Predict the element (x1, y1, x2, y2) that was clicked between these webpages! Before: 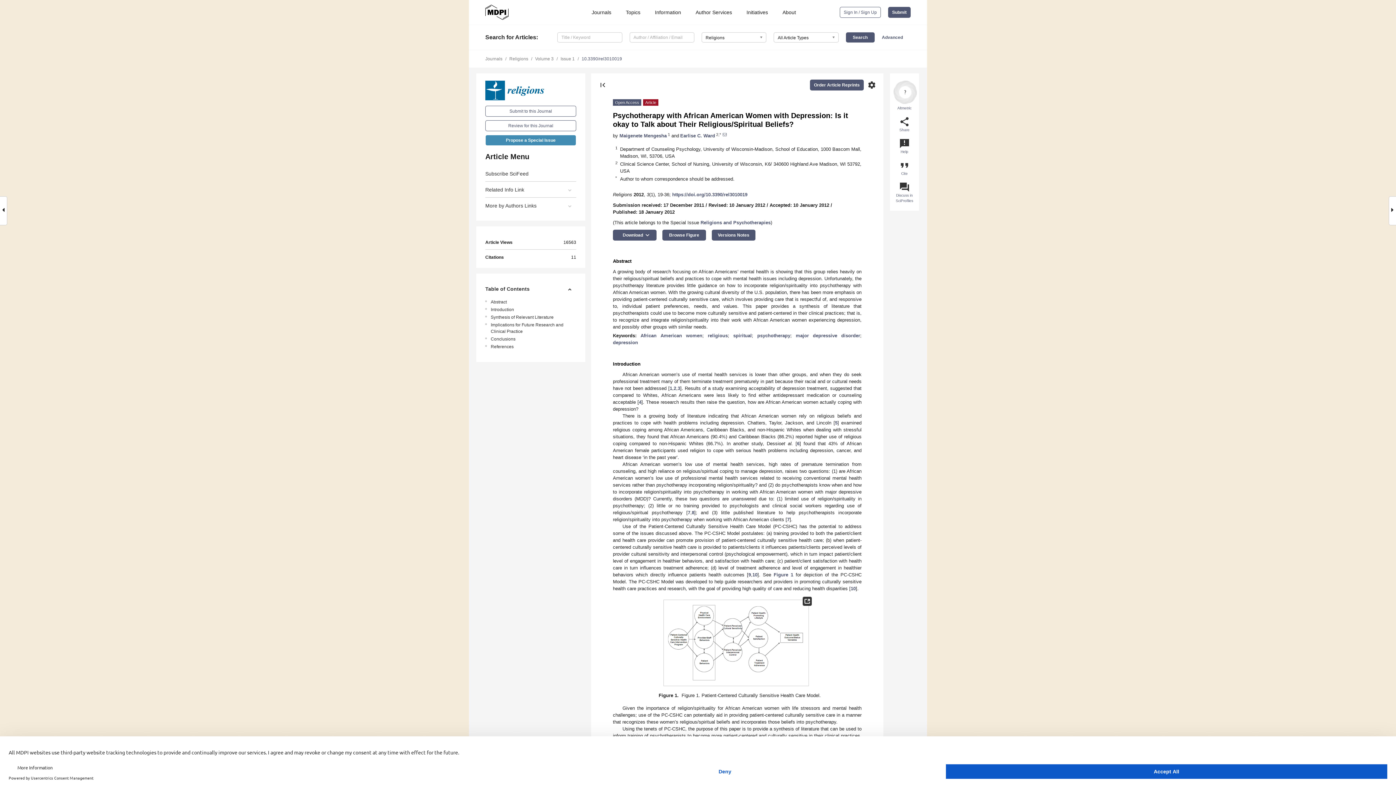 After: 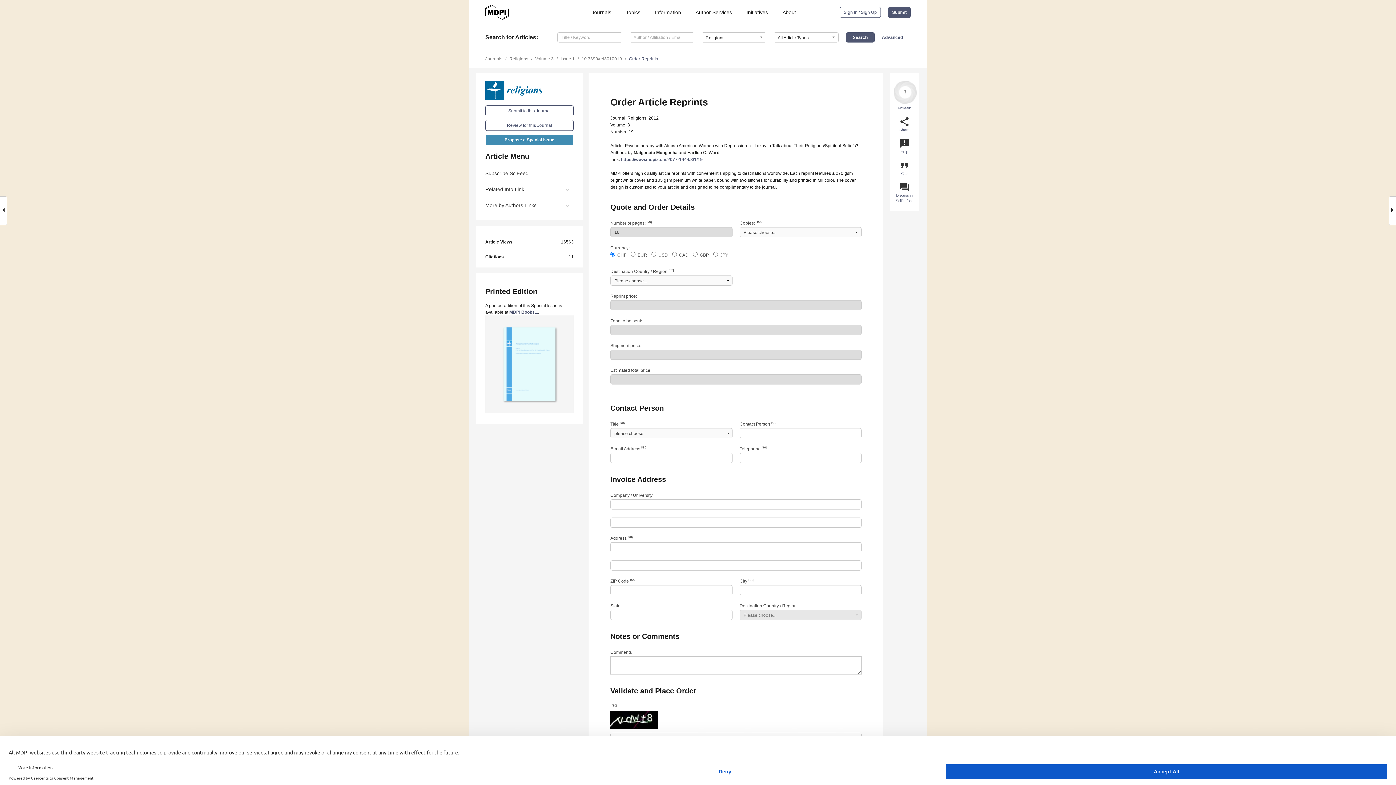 Action: bbox: (810, 79, 864, 90) label: Order Article Reprints